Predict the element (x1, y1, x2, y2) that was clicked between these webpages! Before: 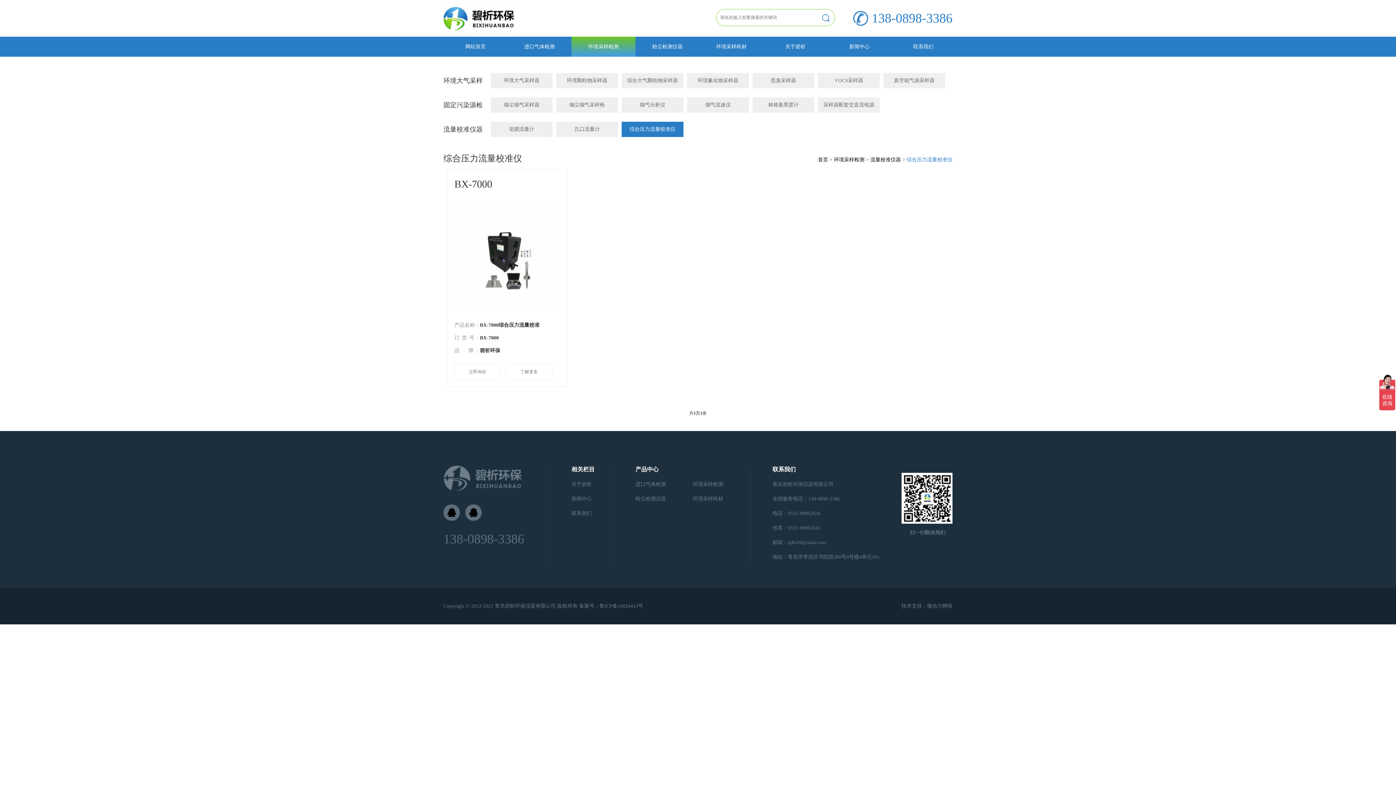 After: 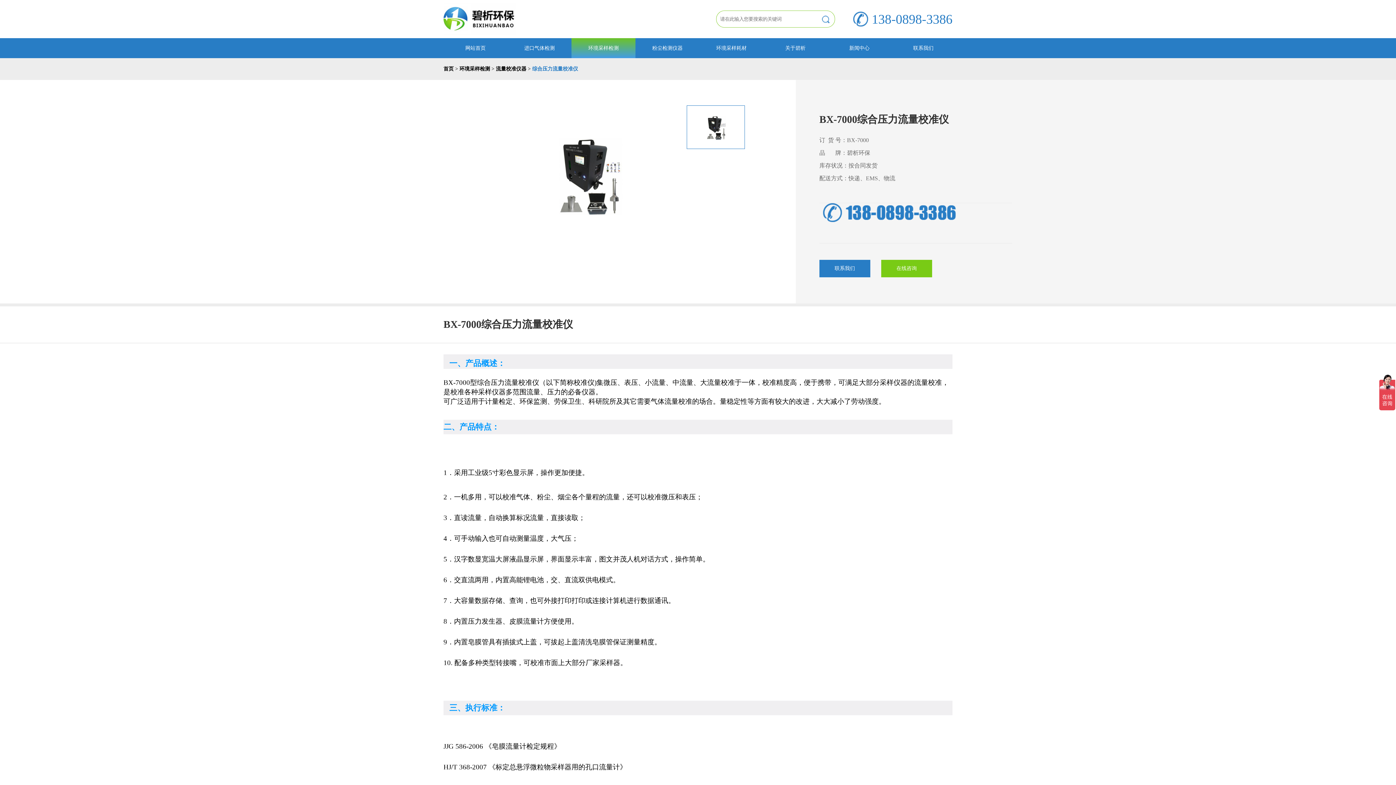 Action: bbox: (454, 198, 560, 318)